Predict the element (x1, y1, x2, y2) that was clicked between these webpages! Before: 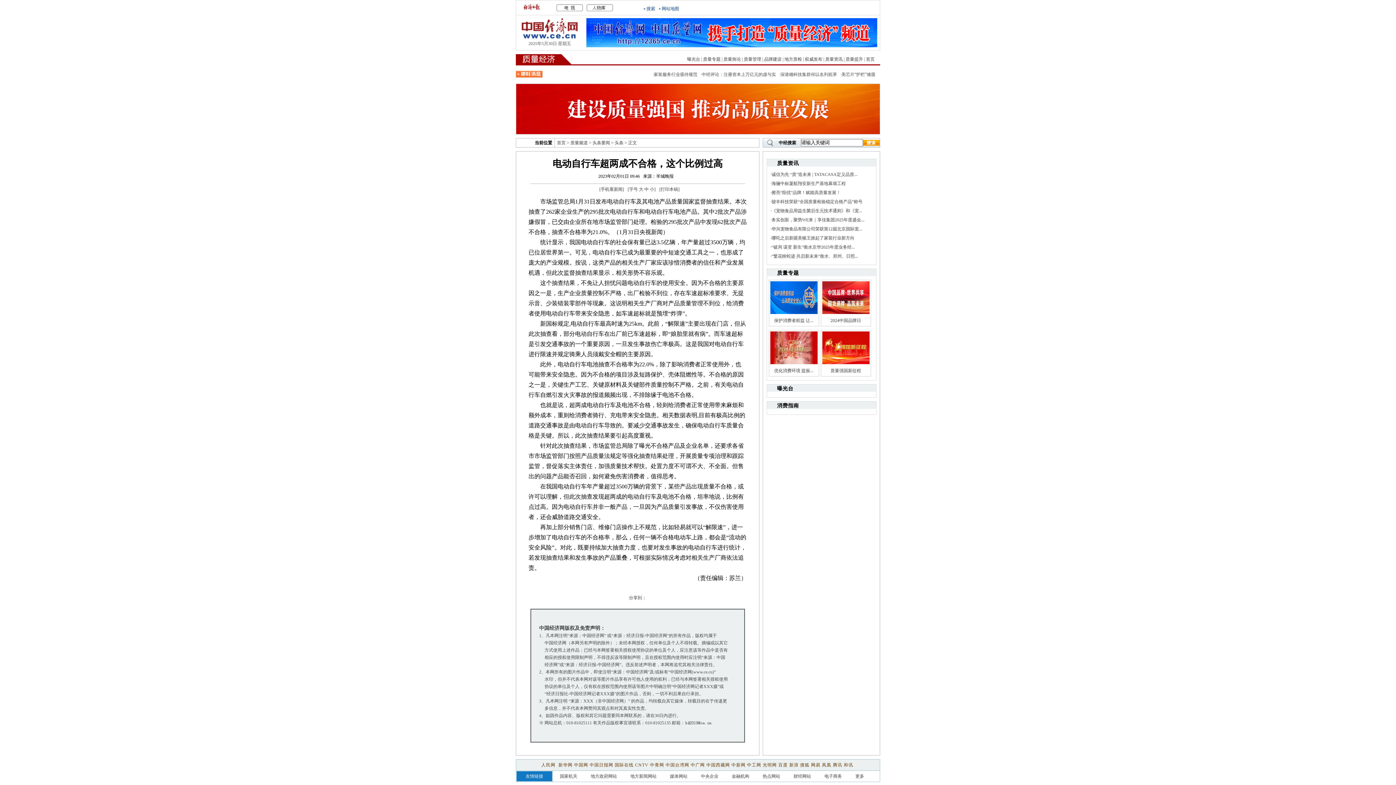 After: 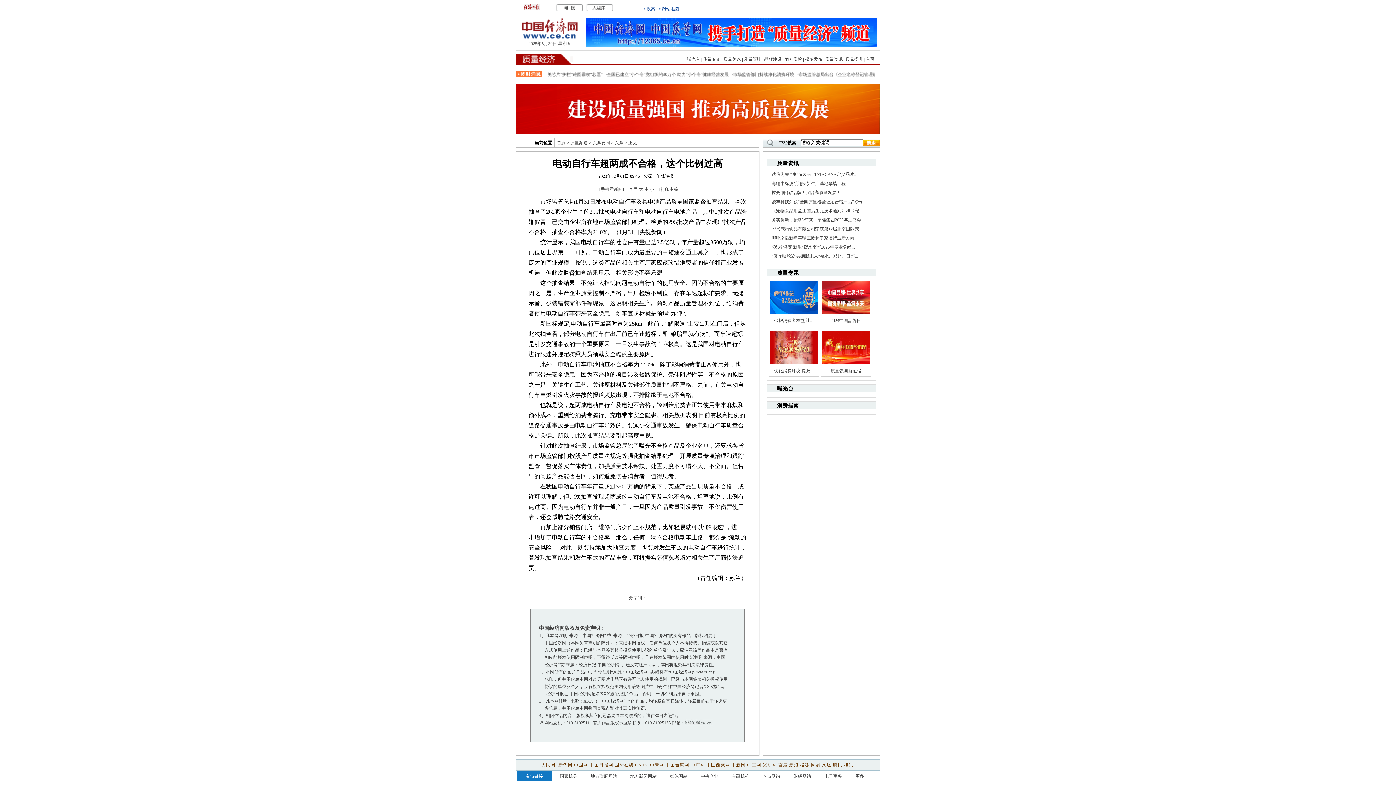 Action: bbox: (516, 35, 583, 40)